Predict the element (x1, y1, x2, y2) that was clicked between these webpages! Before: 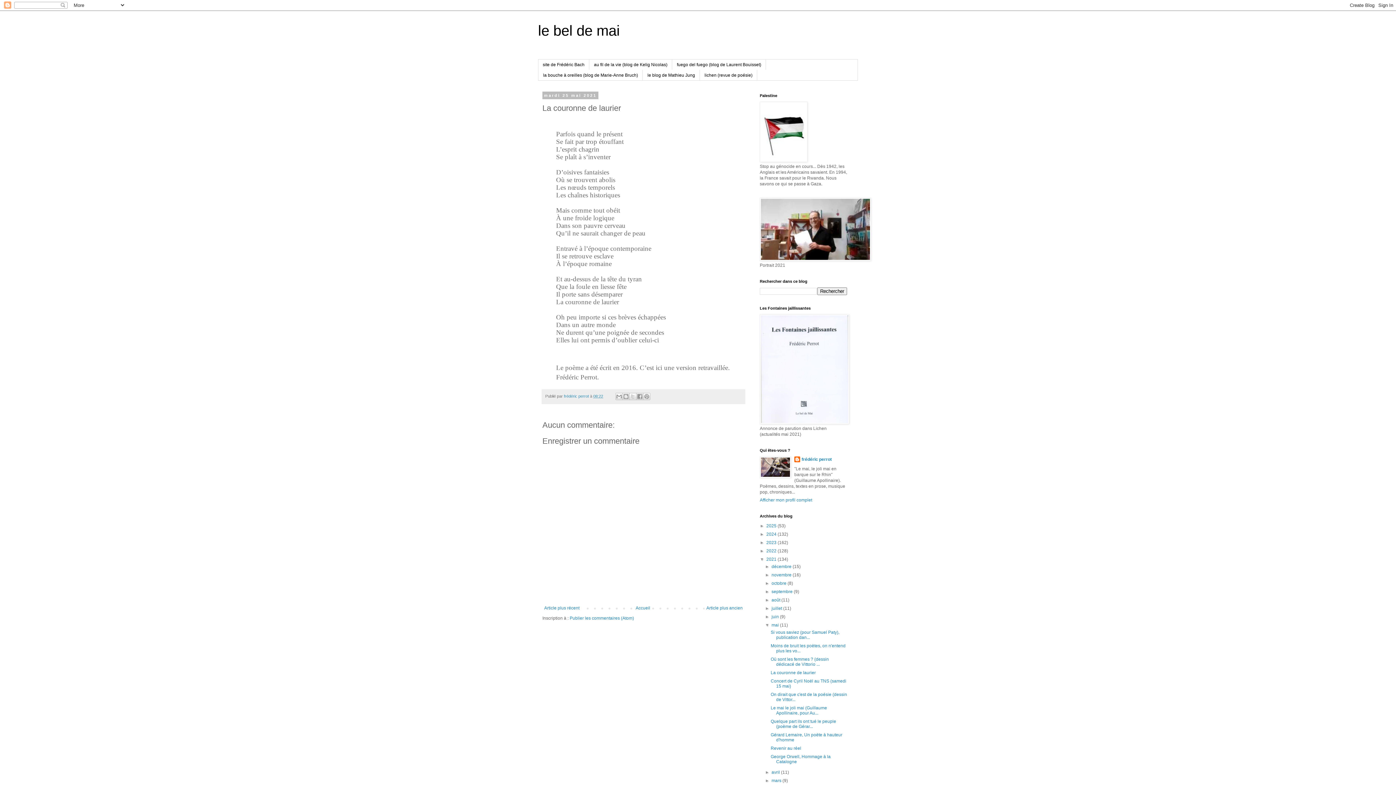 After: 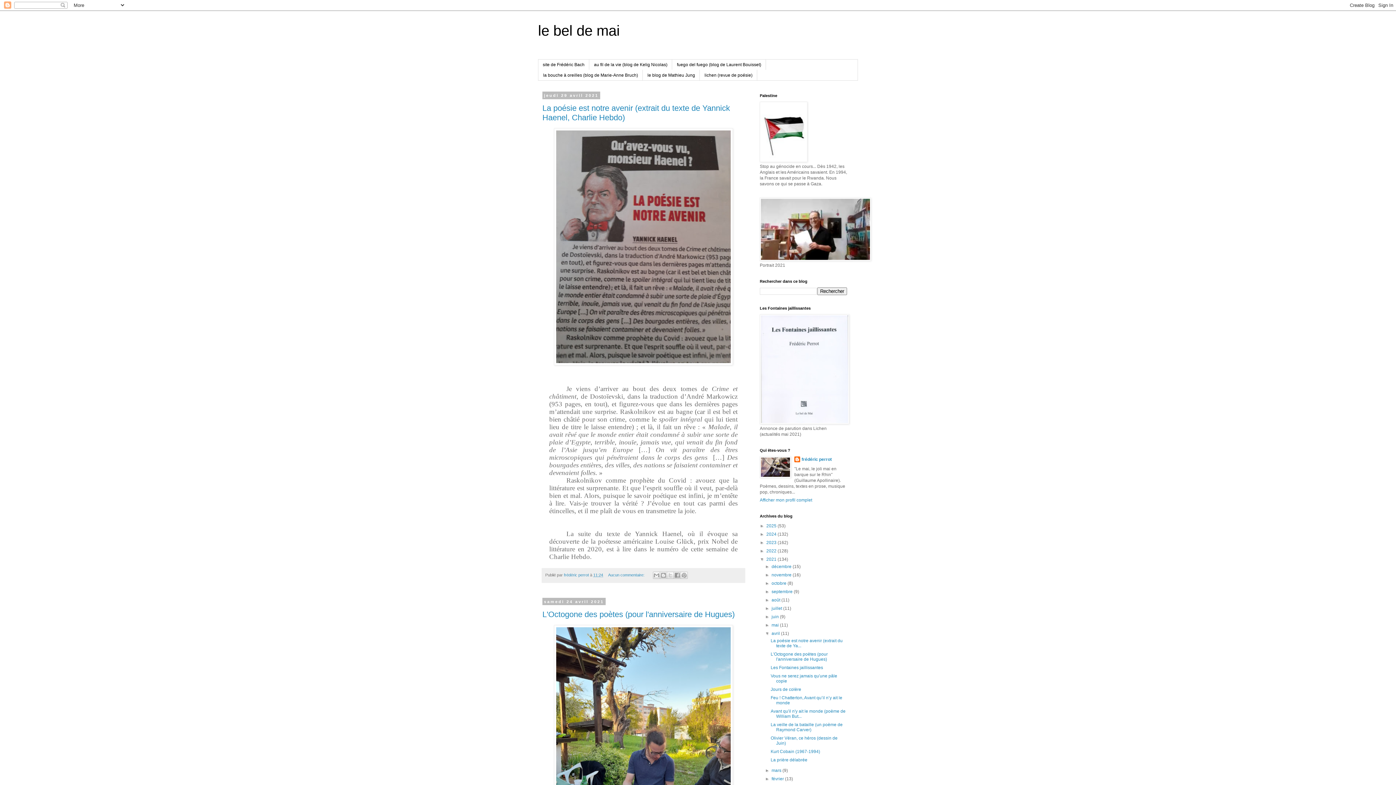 Action: label: avril  bbox: (771, 770, 781, 775)